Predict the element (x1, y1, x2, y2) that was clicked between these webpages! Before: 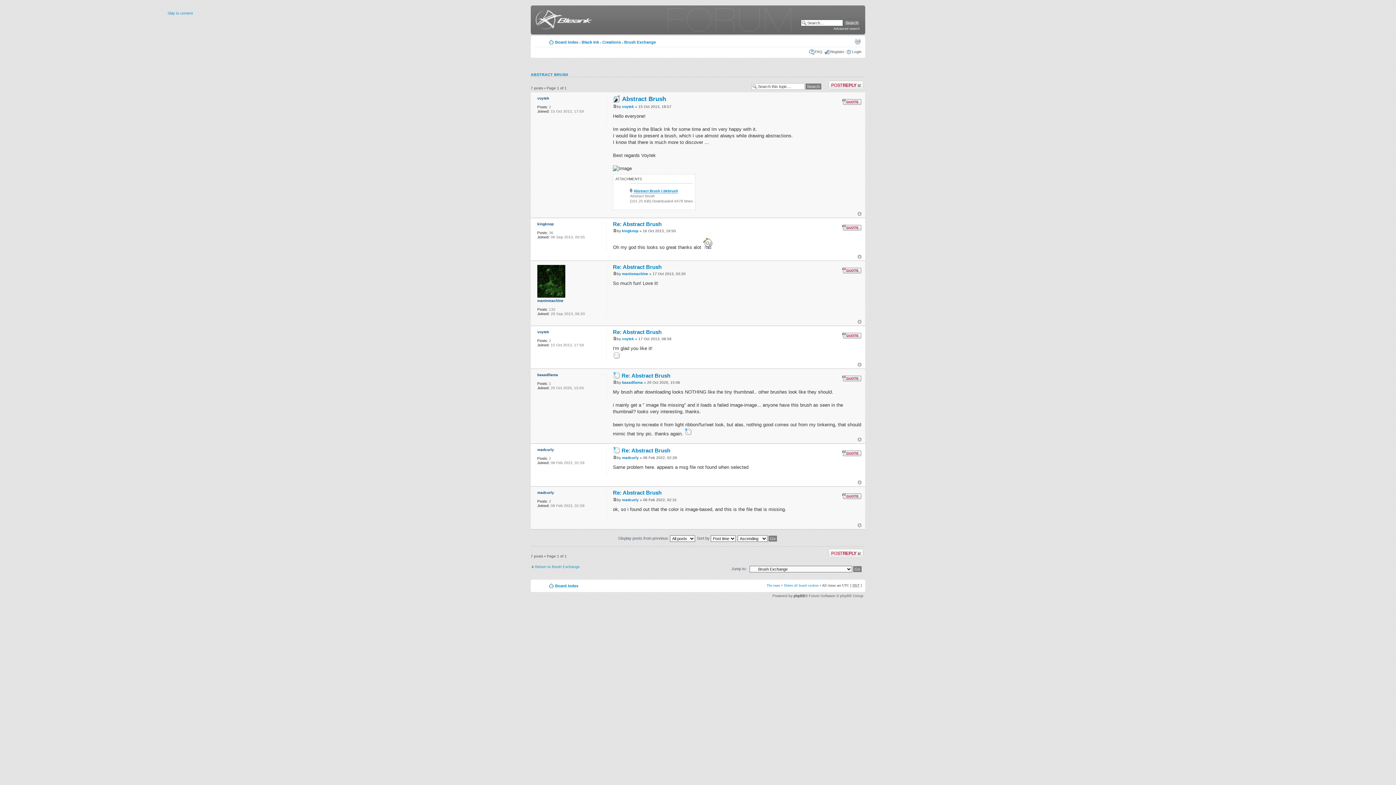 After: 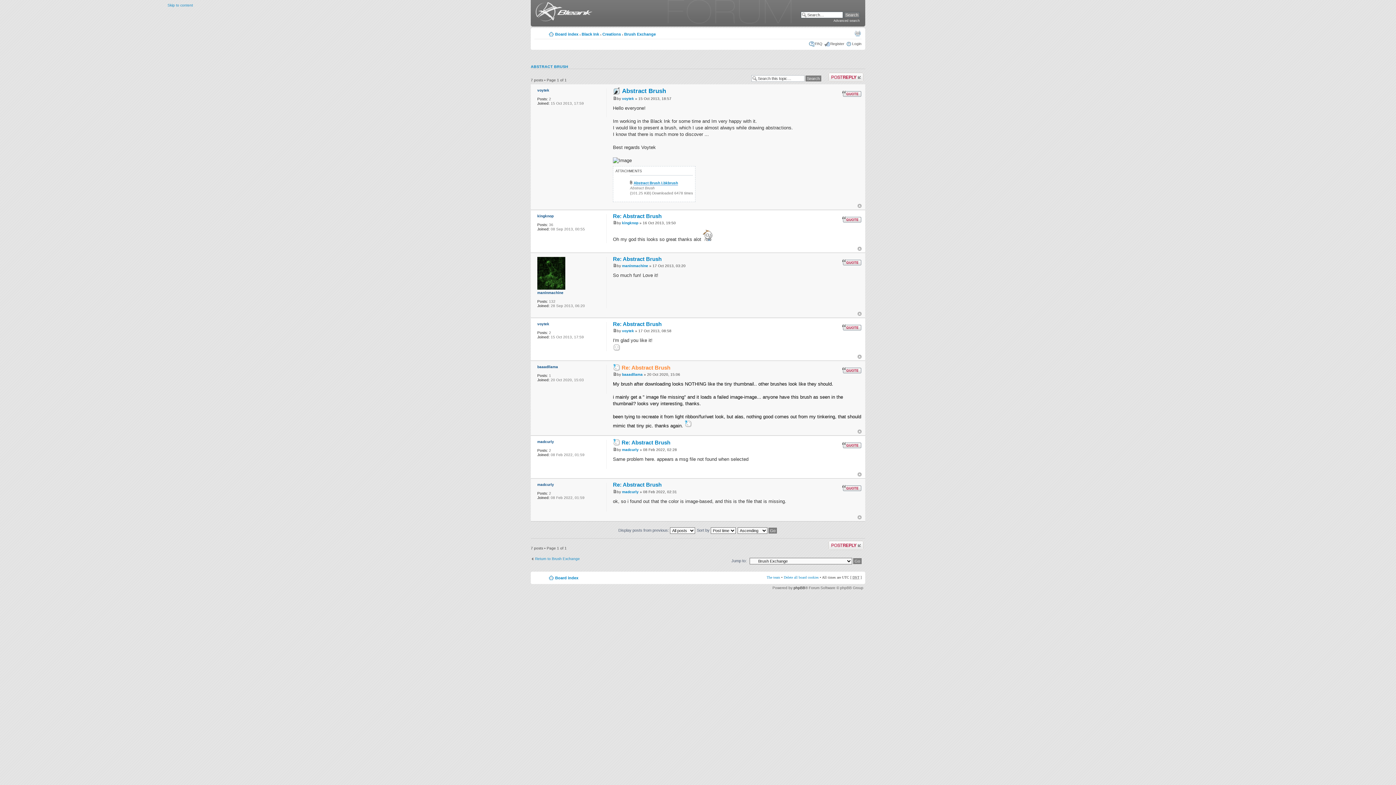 Action: bbox: (621, 372, 670, 378) label: Re: Abstract Brush